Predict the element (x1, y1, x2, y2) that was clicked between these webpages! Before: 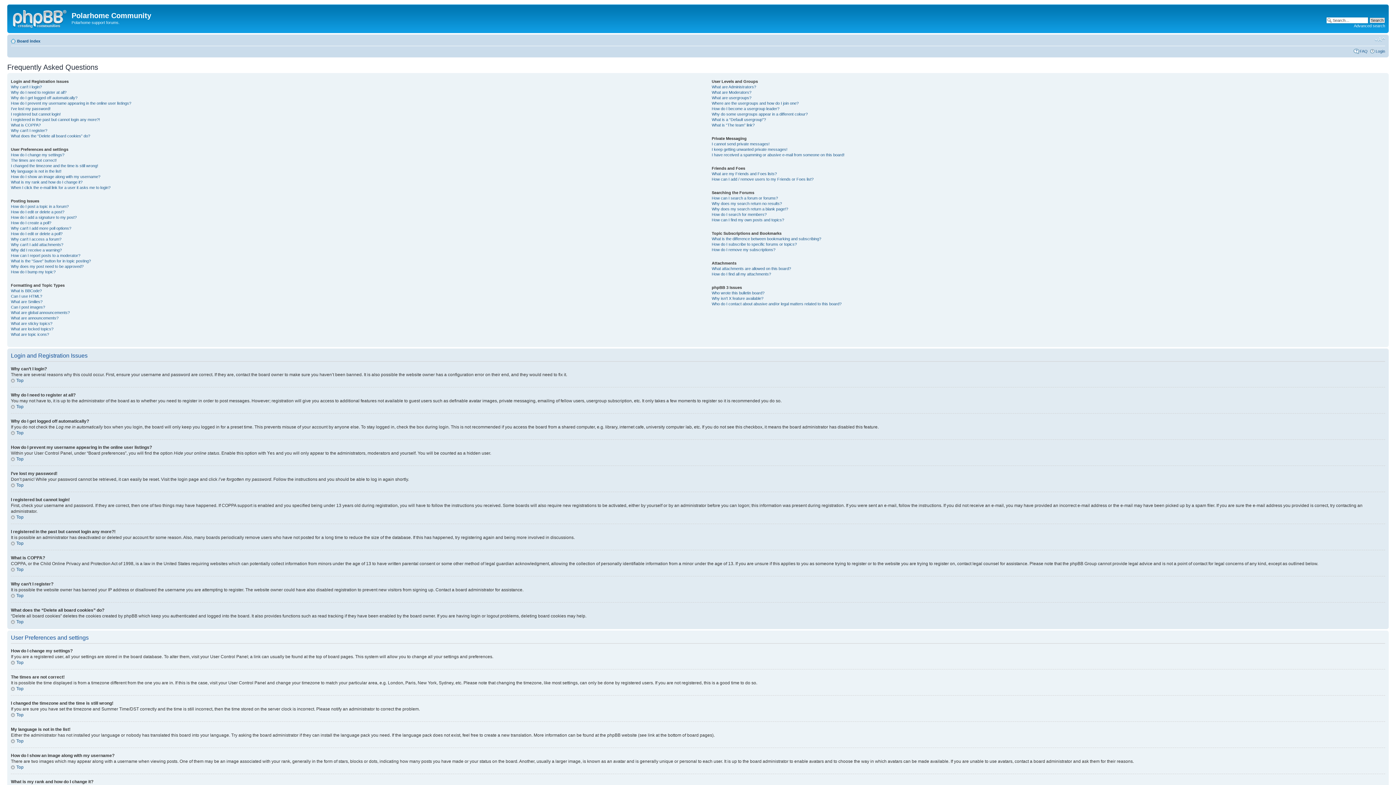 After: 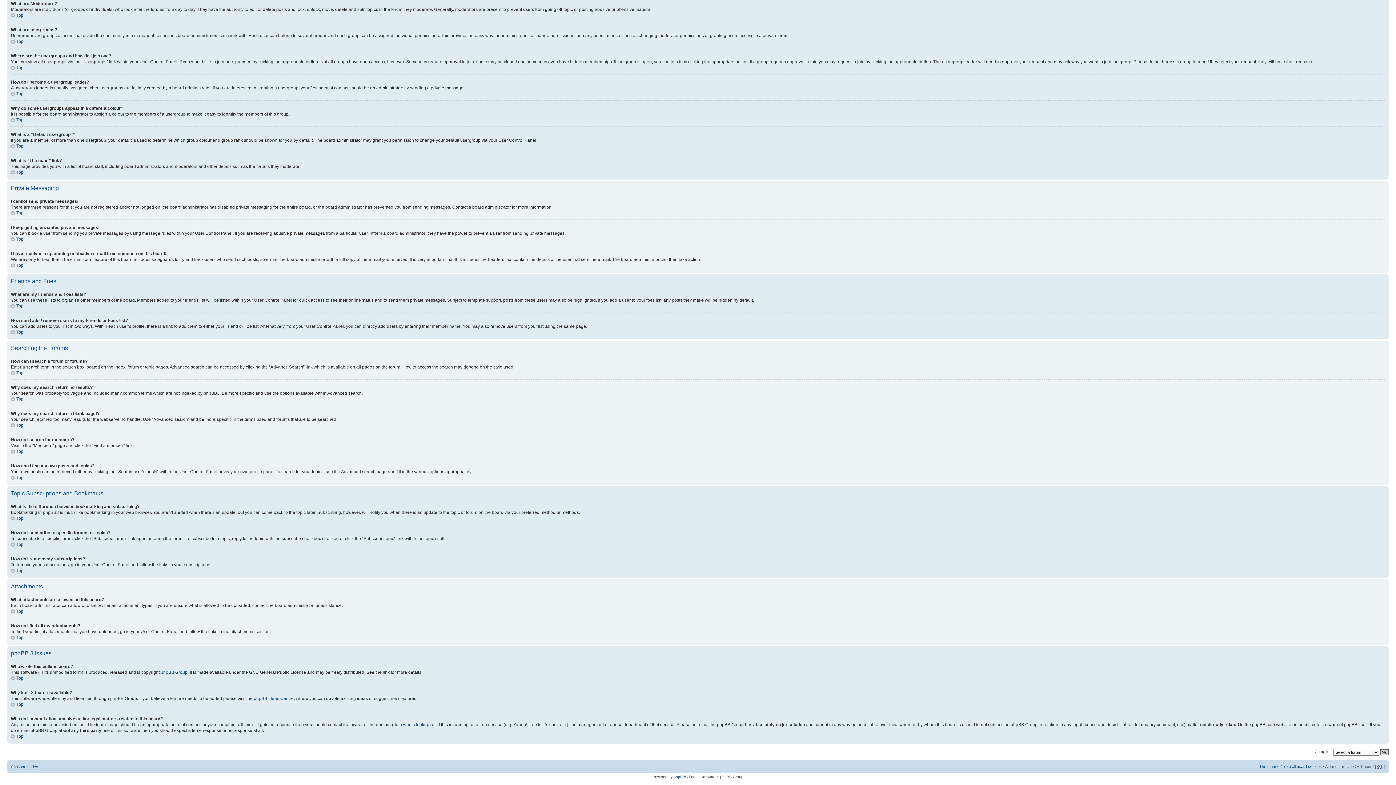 Action: label: Who wrote this bulletin board? bbox: (711, 290, 764, 295)